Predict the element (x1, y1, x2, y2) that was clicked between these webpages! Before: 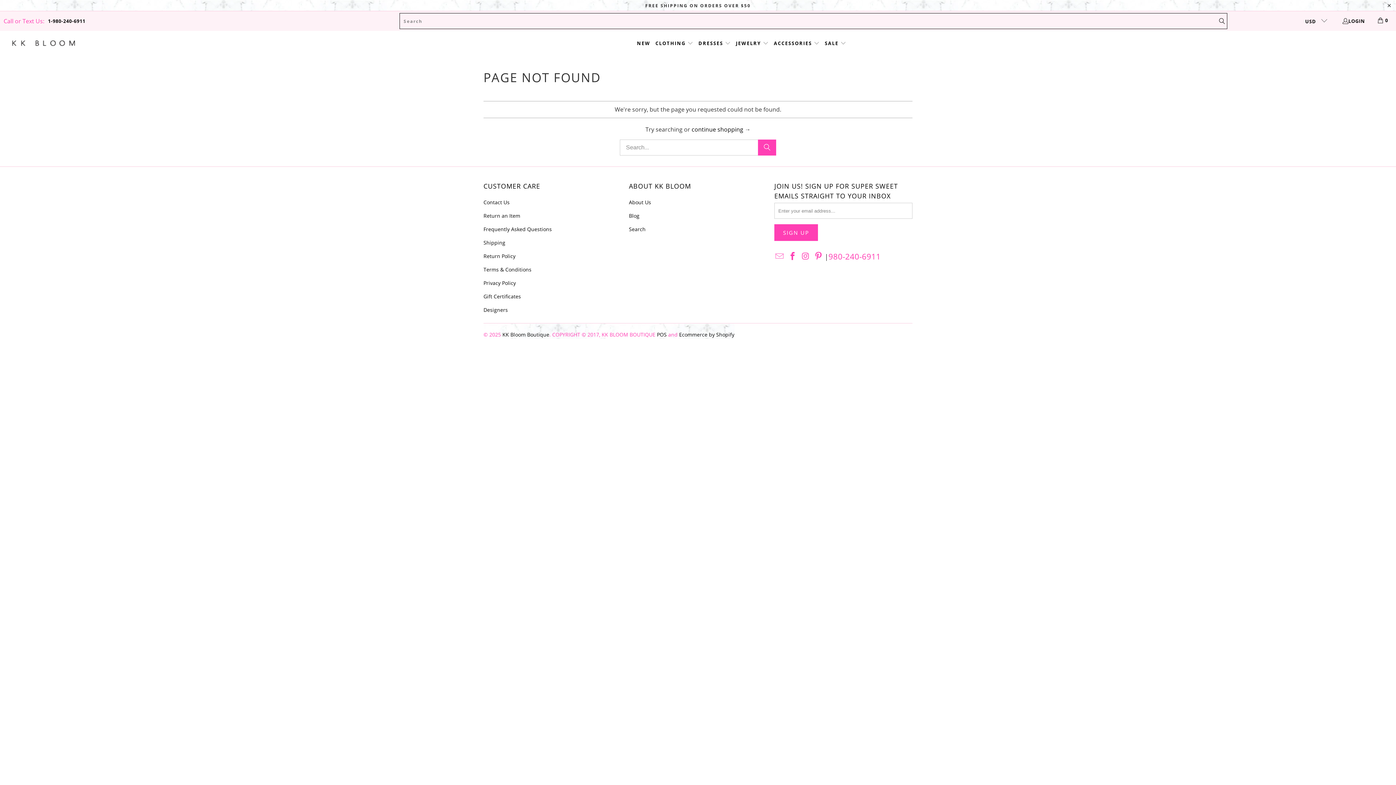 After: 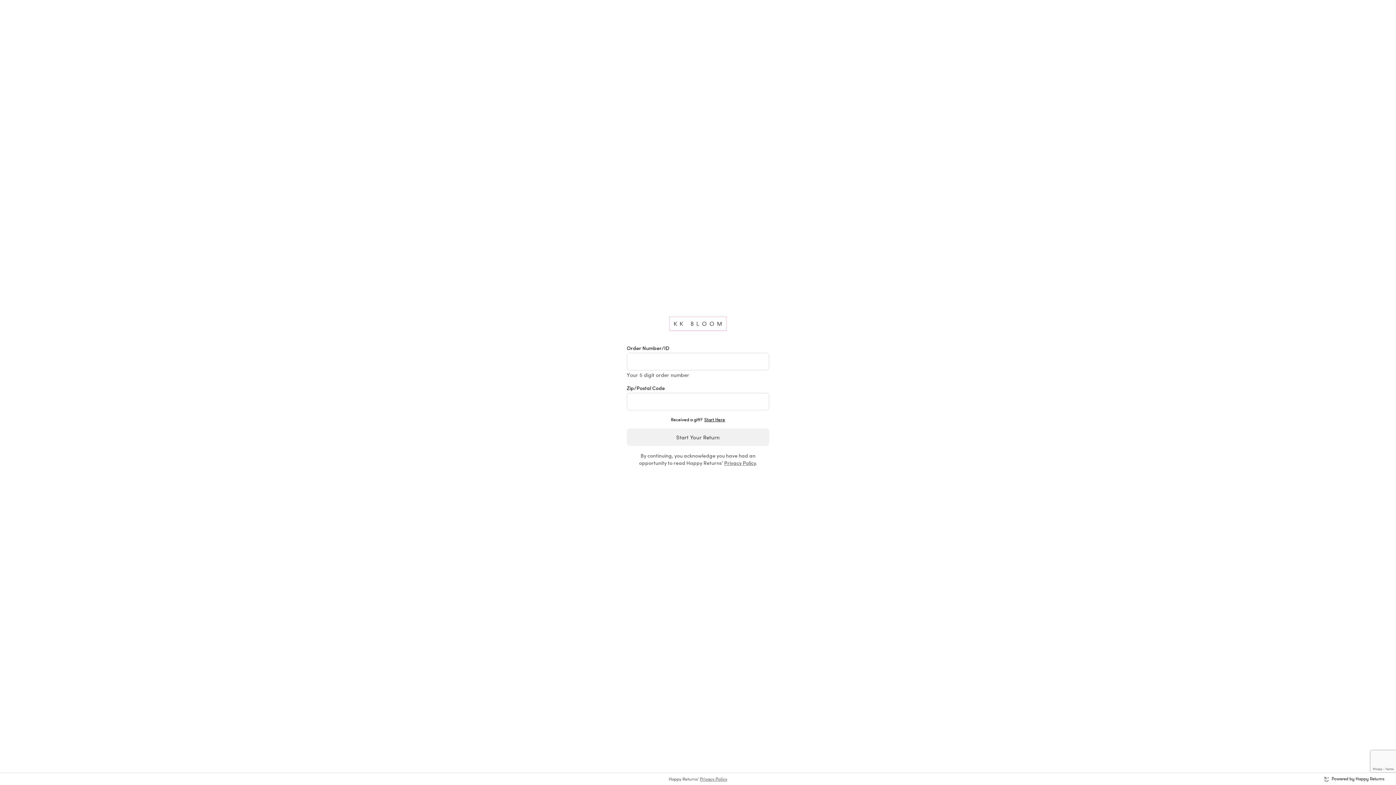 Action: label: Return an Item bbox: (483, 212, 520, 219)